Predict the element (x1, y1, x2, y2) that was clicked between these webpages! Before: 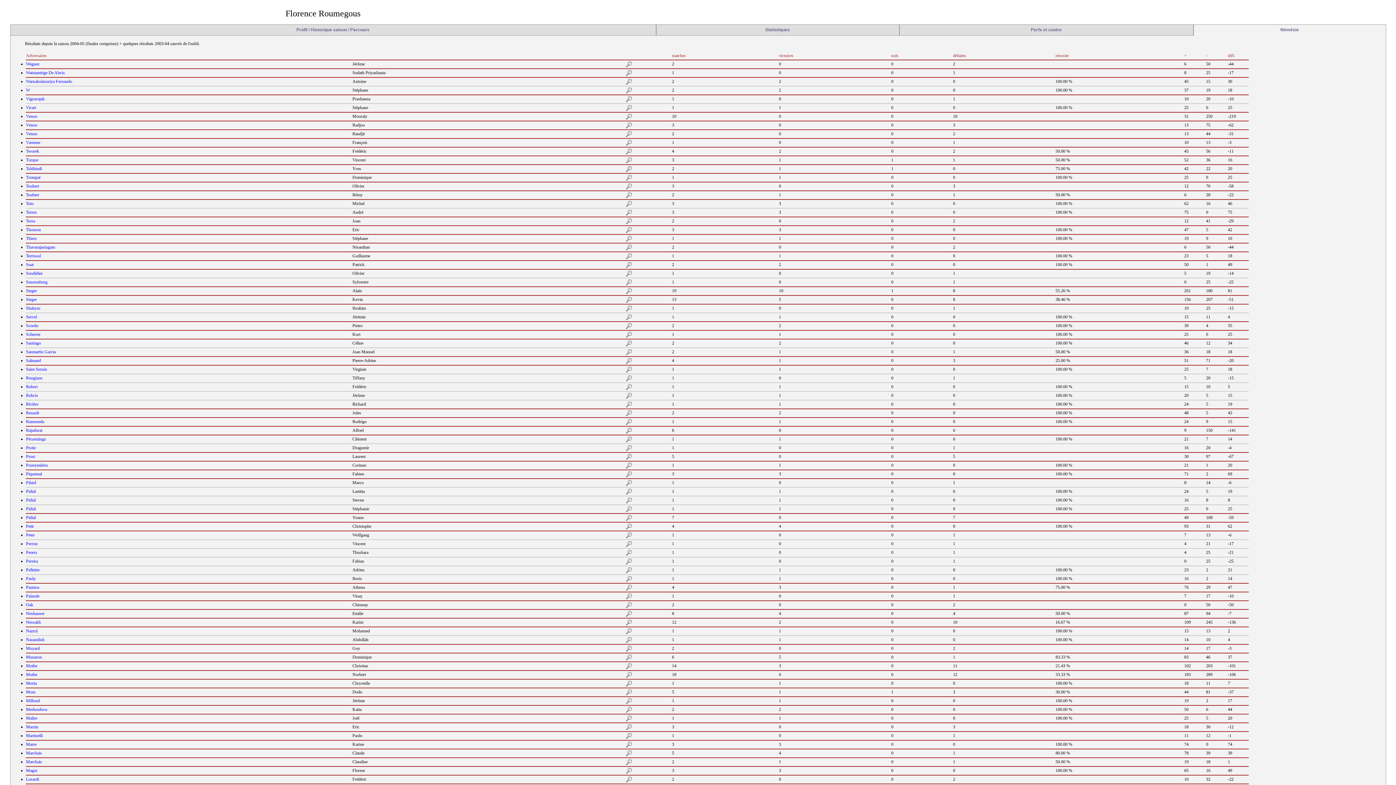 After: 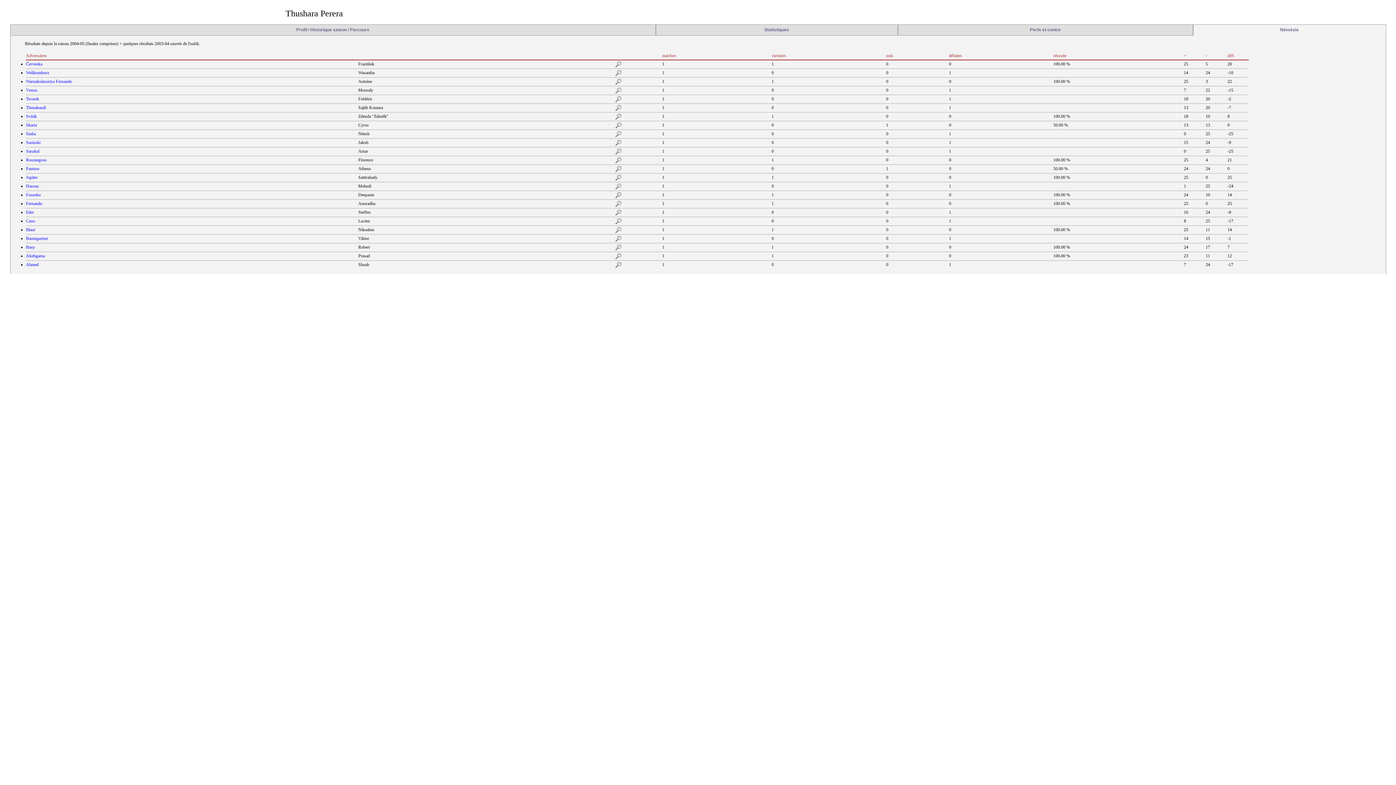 Action: label: Perera bbox: (26, 550, 36, 555)